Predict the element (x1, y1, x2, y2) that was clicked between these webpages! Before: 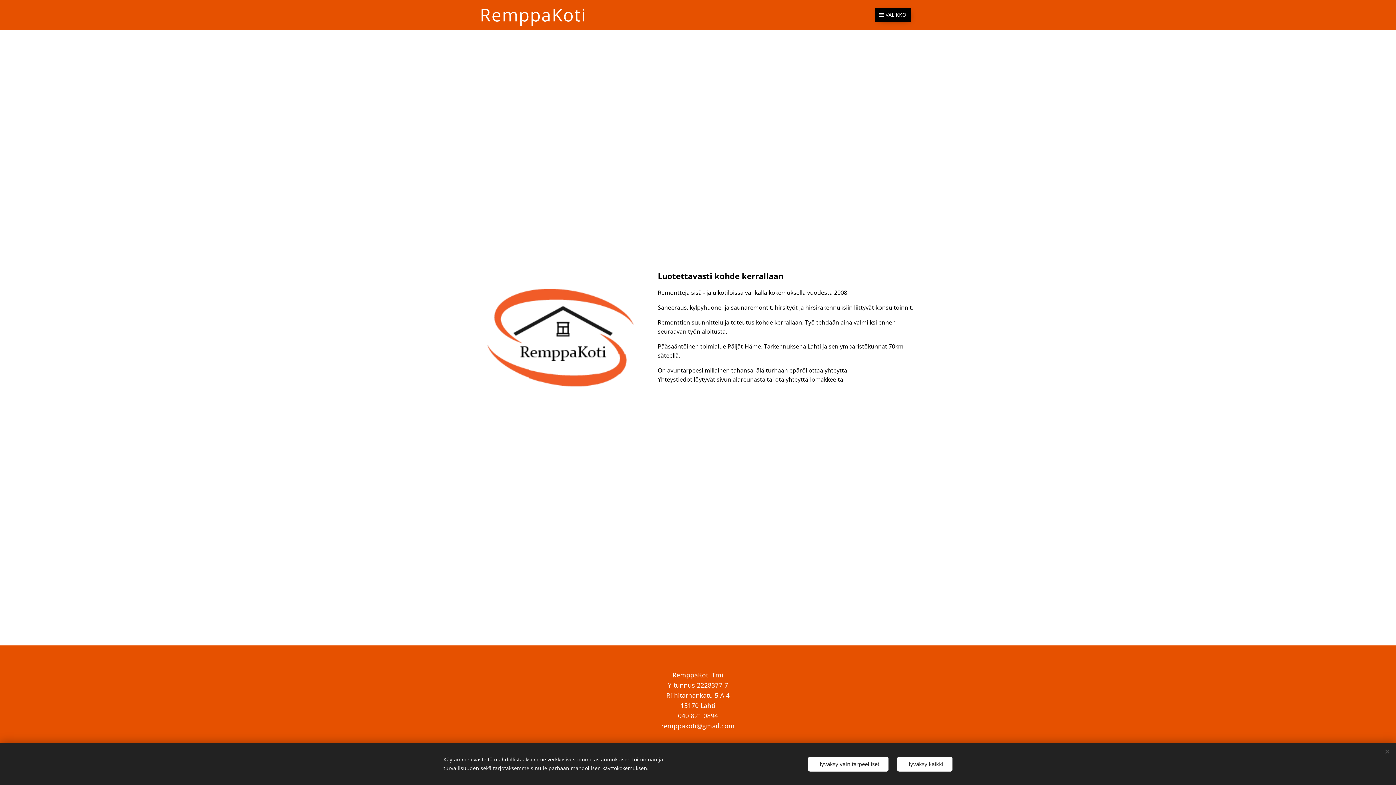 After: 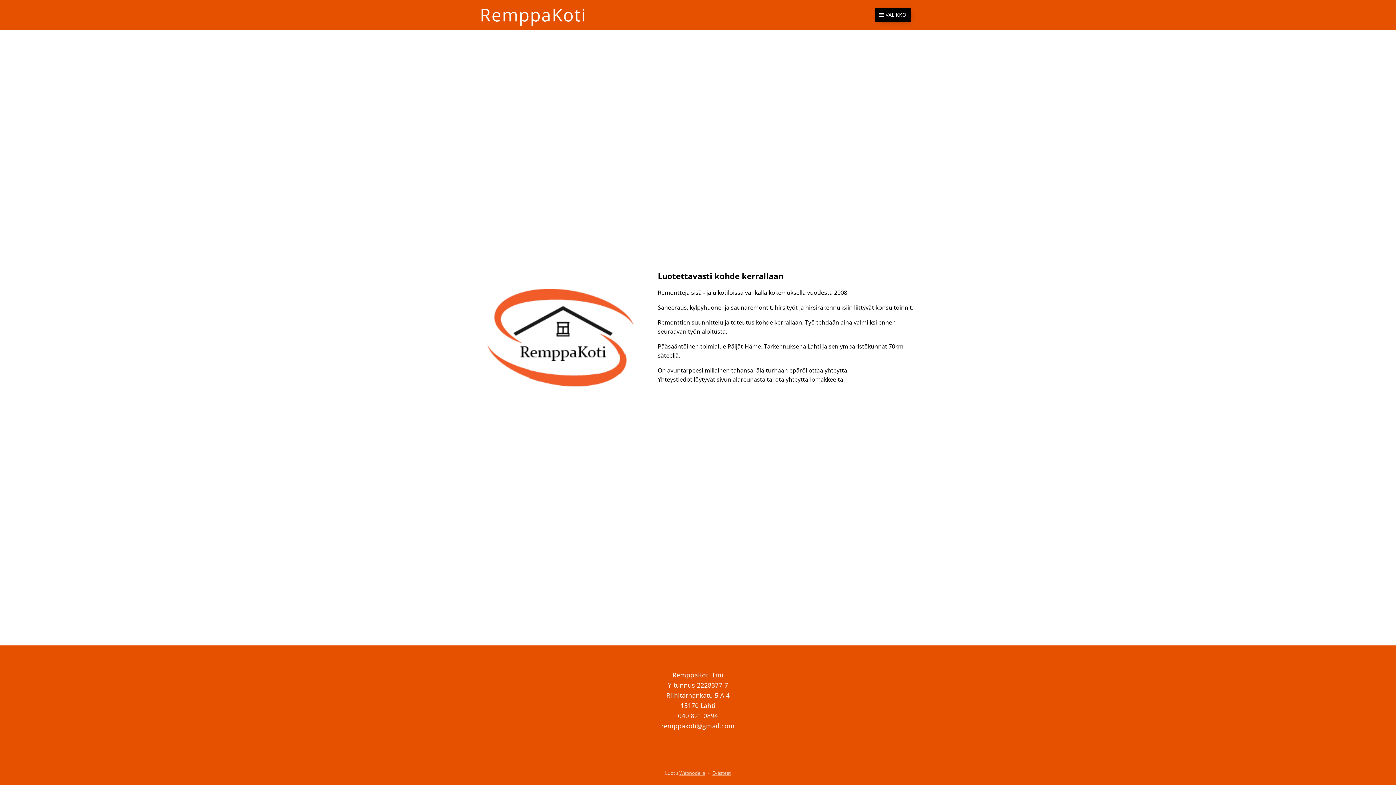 Action: bbox: (897, 756, 952, 771) label: Hyväksy kaikki